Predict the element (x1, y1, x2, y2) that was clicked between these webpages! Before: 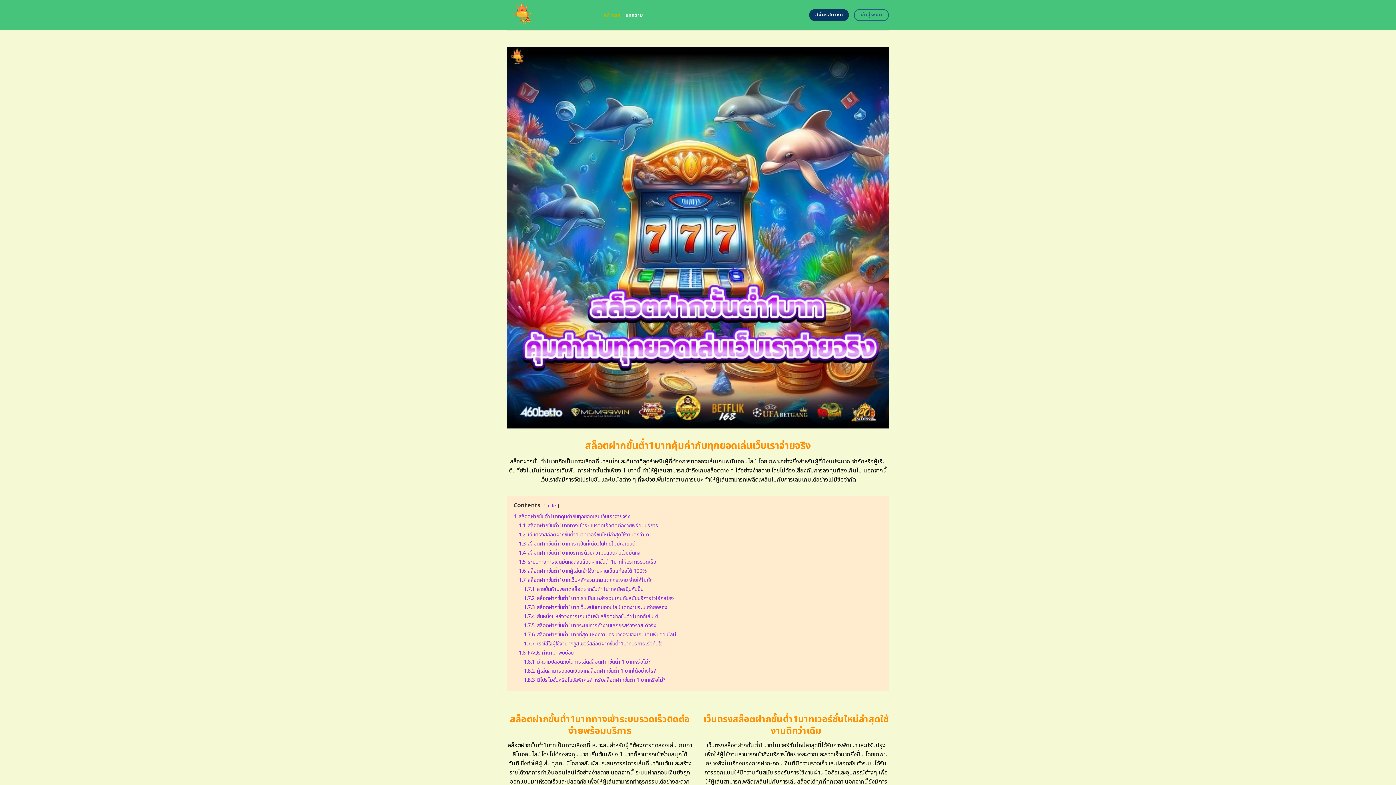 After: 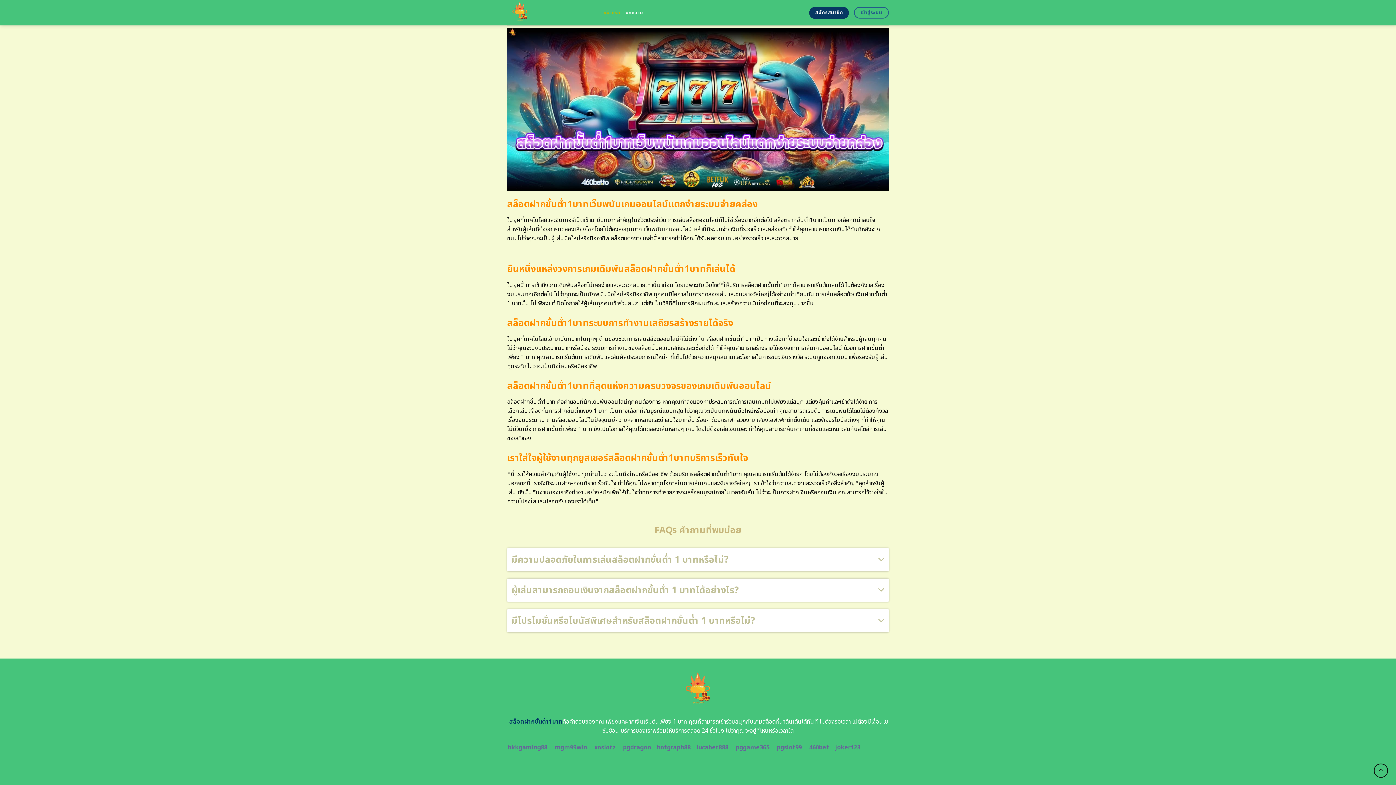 Action: label: 1.7.5 สล็อตฝากขั้นต่ำ1บาทระบบการทำงานเสถียรสร้างรายได้จริง bbox: (524, 622, 656, 629)